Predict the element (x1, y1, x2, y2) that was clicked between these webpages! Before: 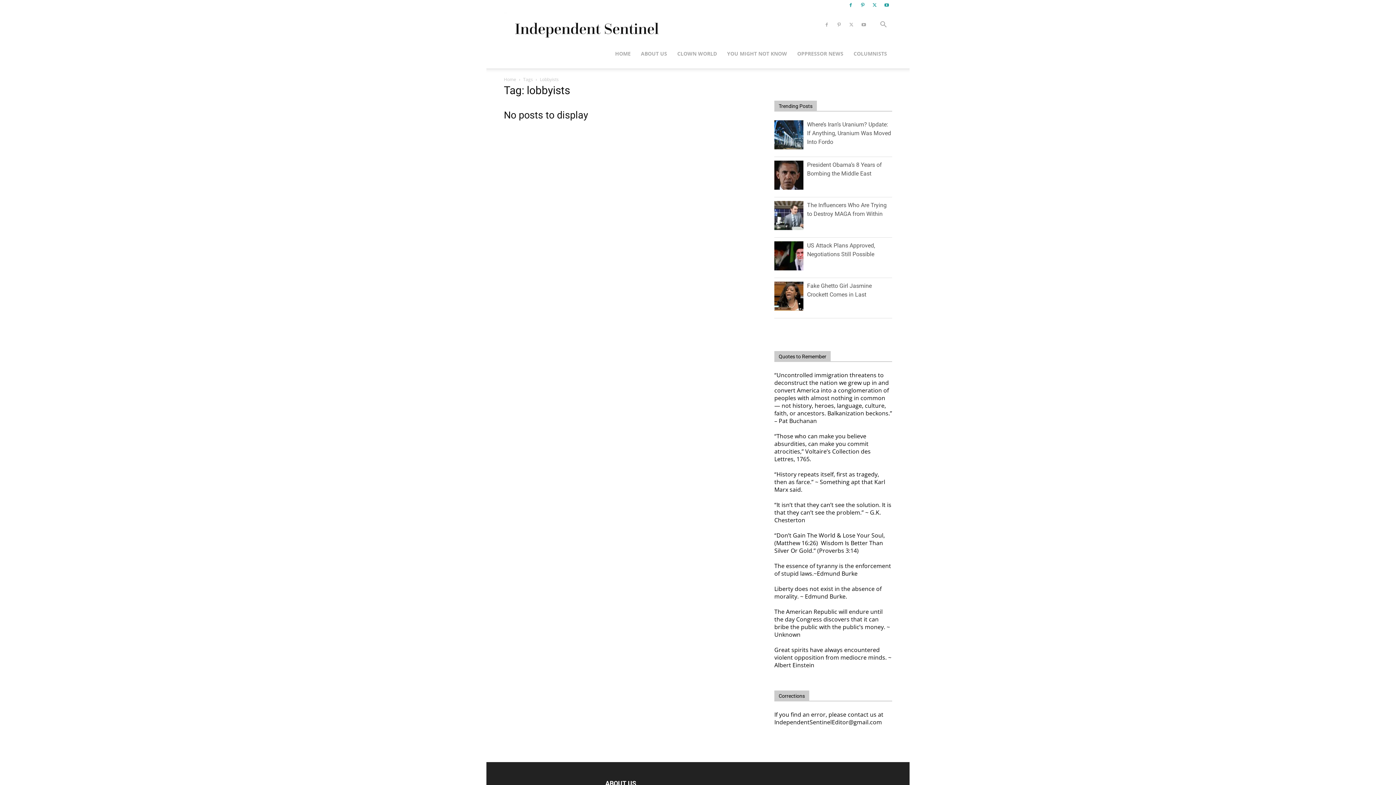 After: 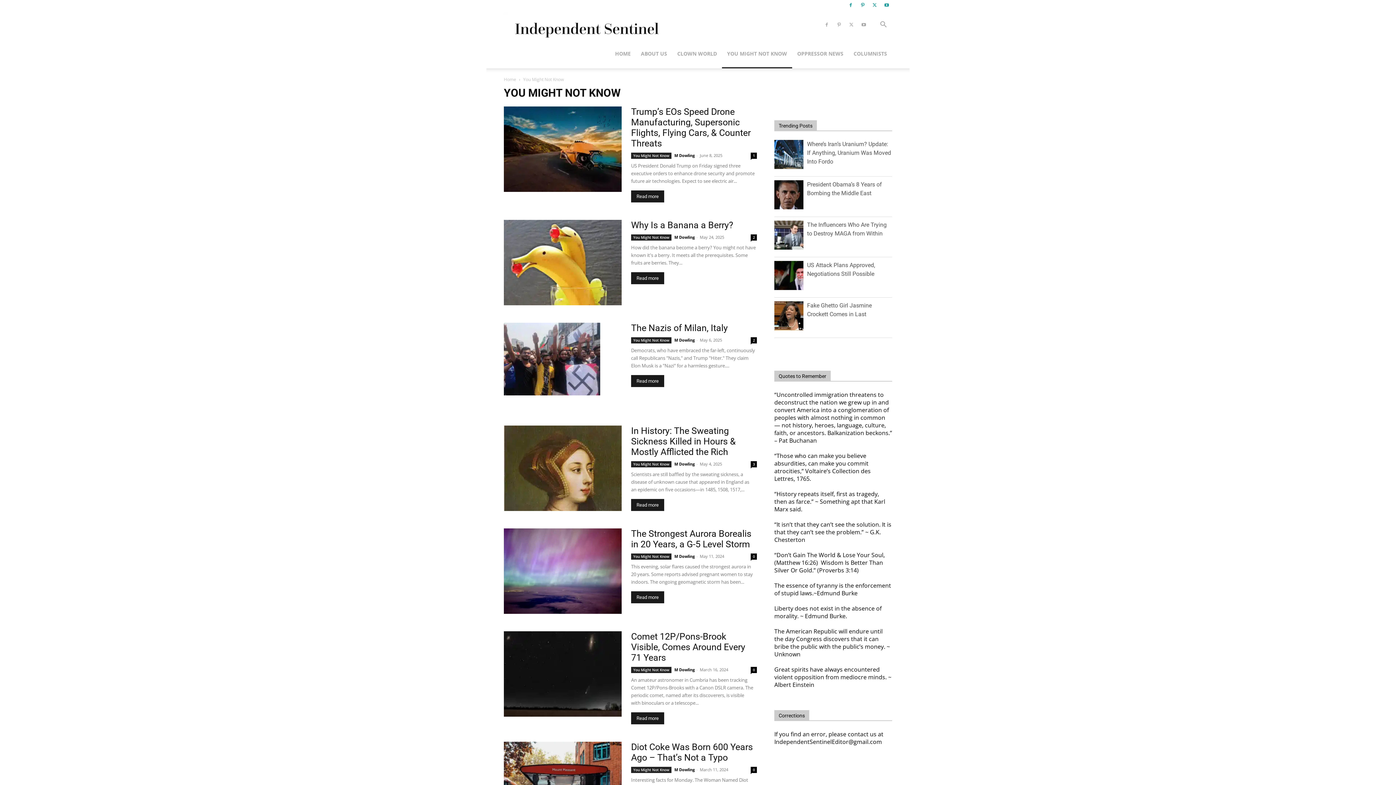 Action: bbox: (722, 39, 792, 68) label: YOU MIGHT NOT KNOW